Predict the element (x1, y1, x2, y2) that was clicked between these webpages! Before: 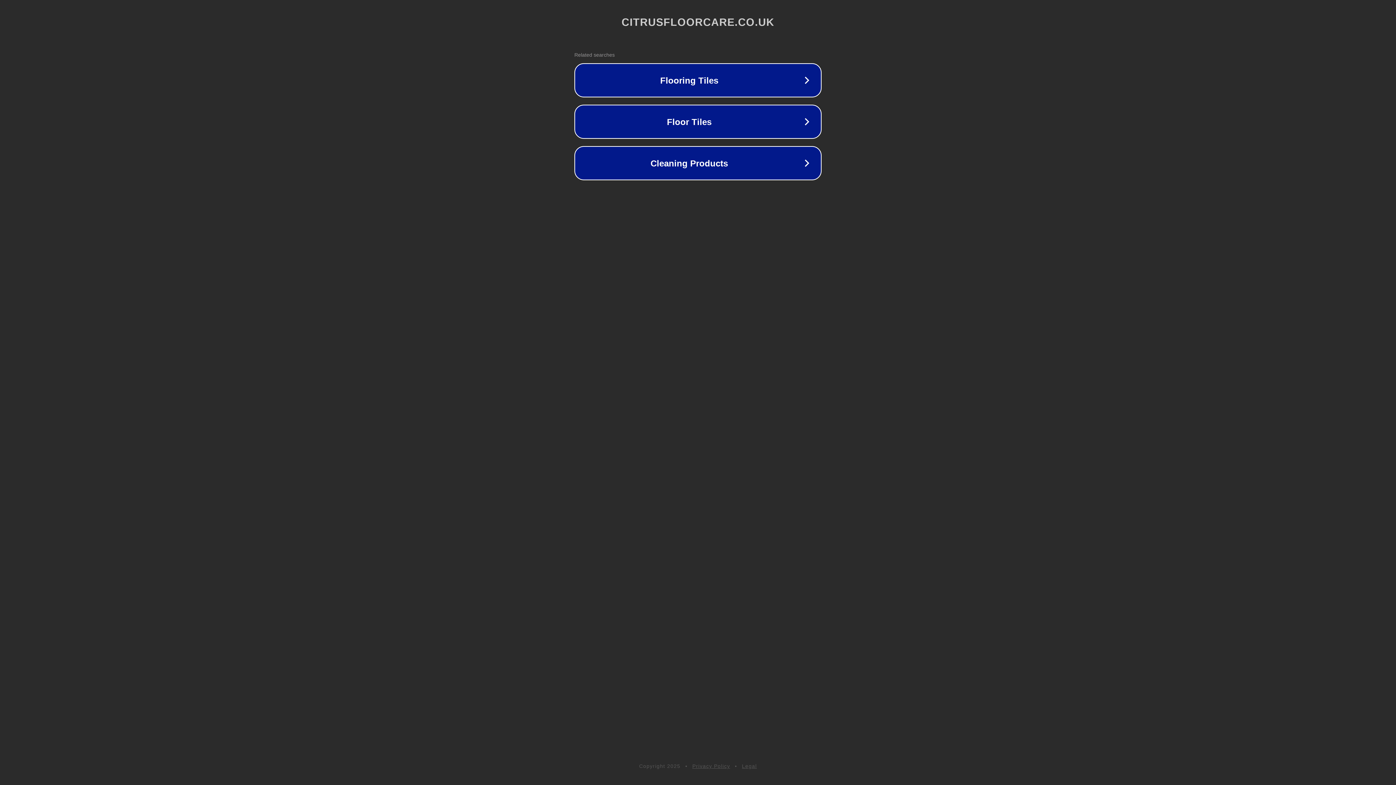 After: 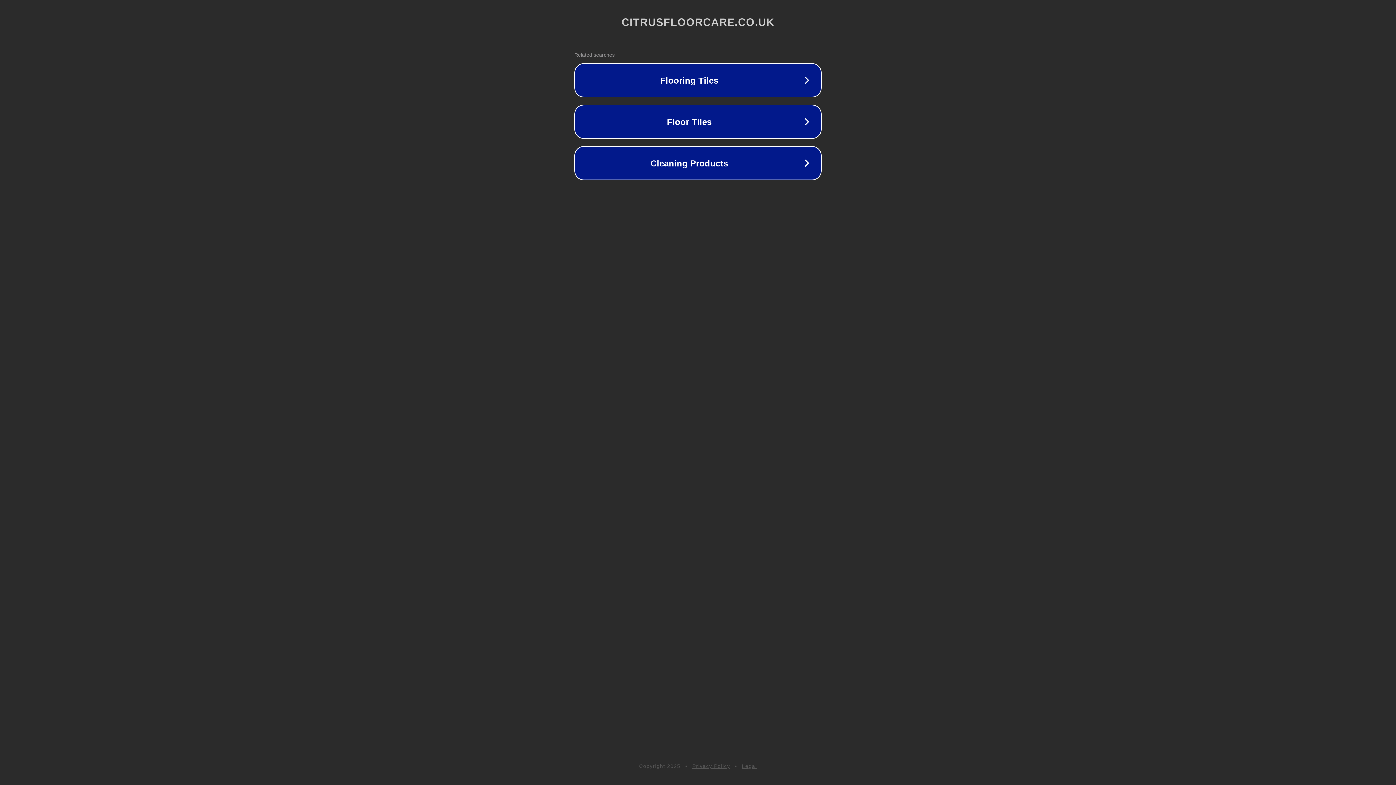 Action: bbox: (692, 763, 730, 769) label: Privacy Policy